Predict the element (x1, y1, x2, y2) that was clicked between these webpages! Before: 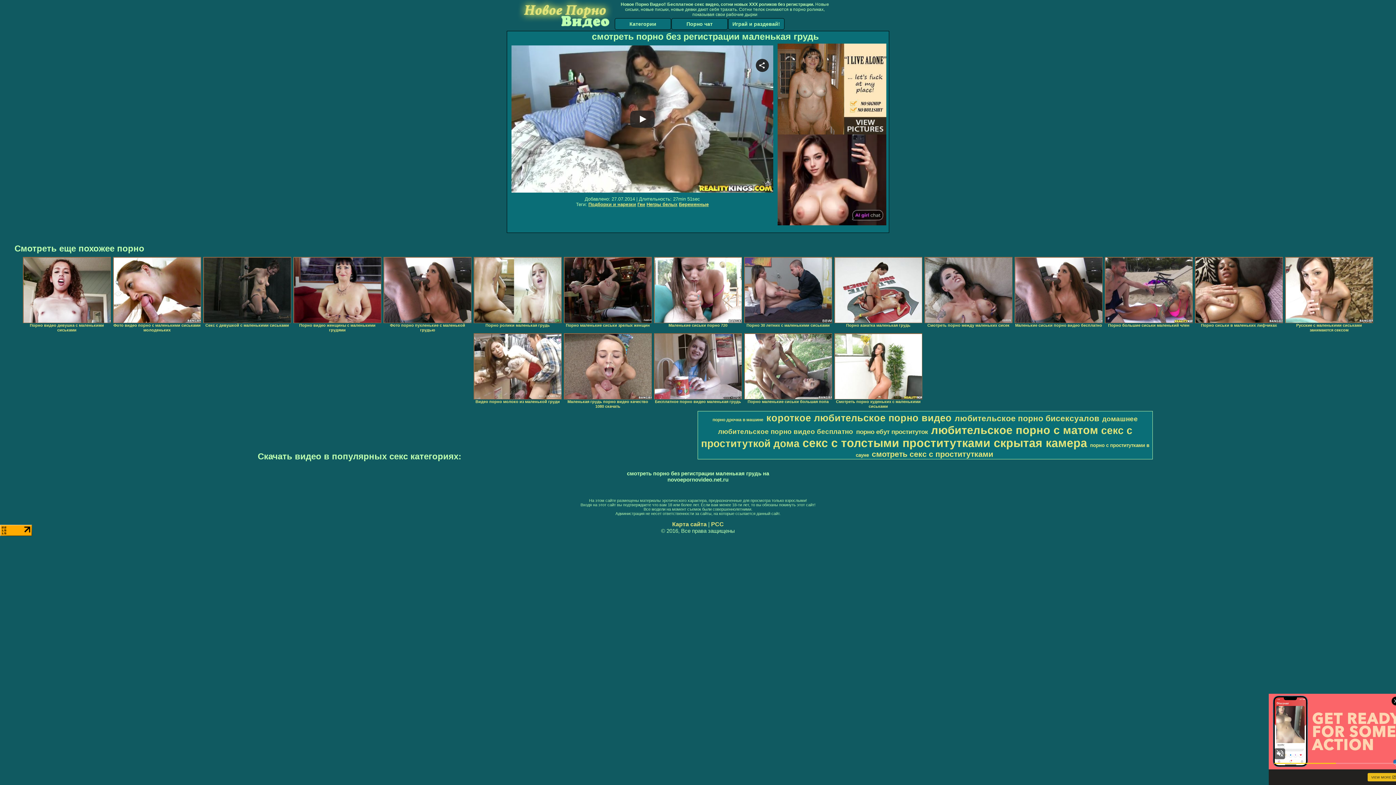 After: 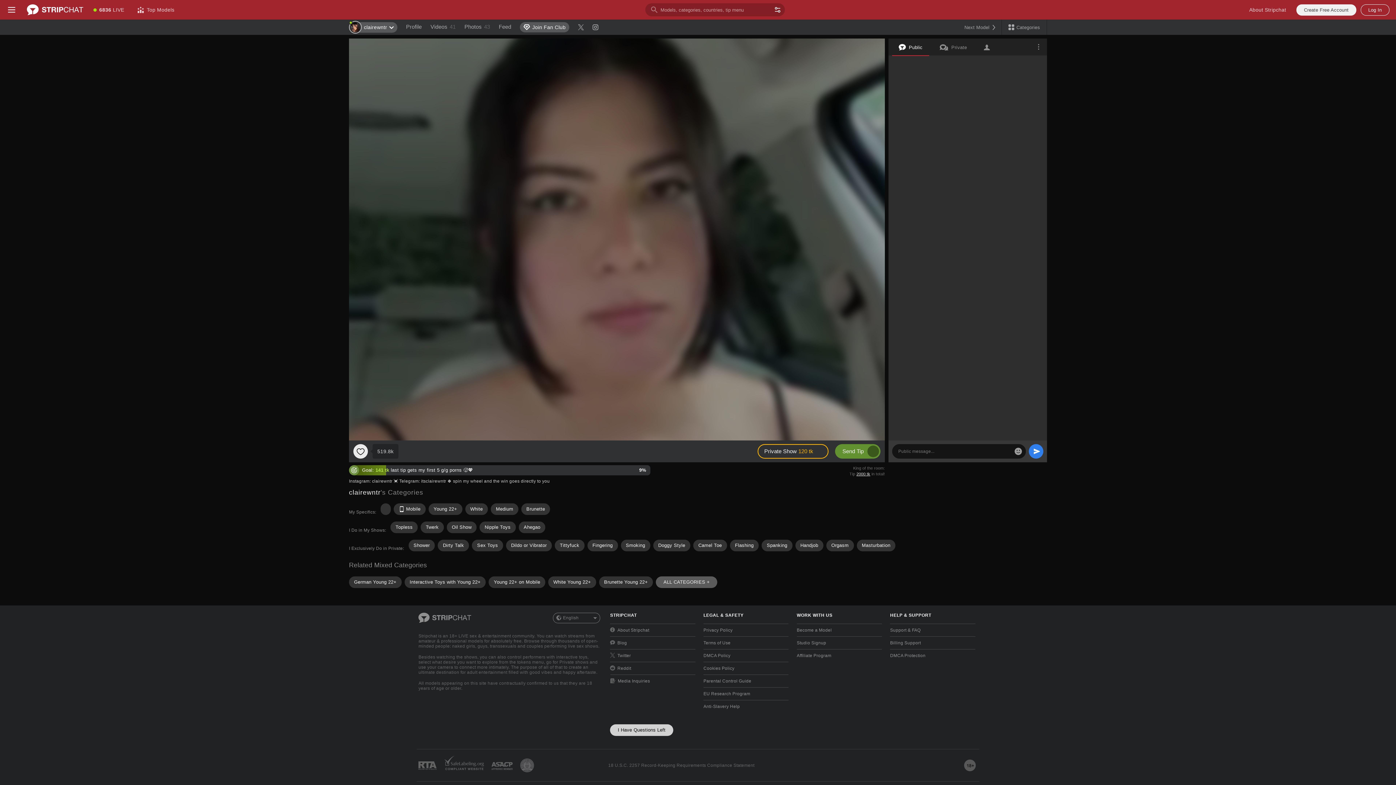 Action: bbox: (654, 333, 742, 399)